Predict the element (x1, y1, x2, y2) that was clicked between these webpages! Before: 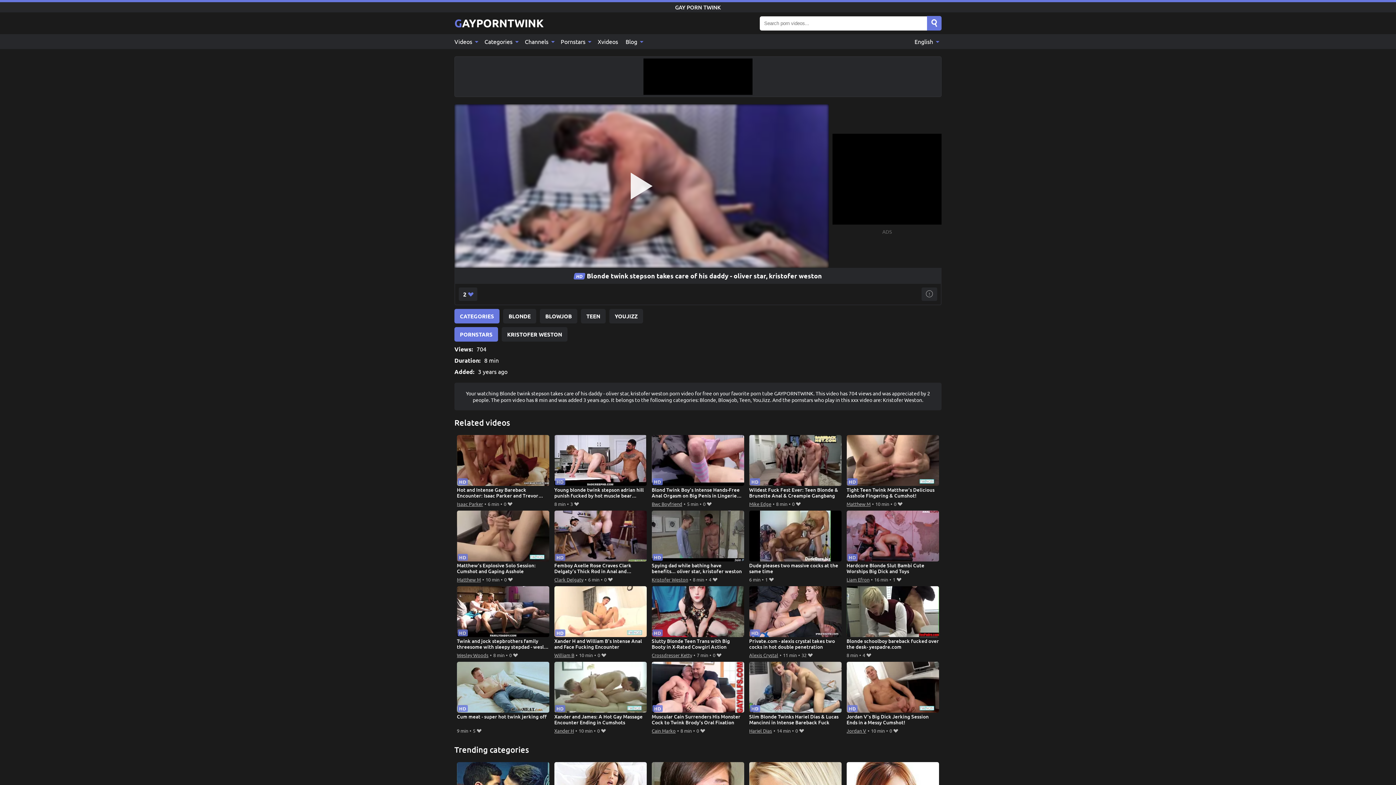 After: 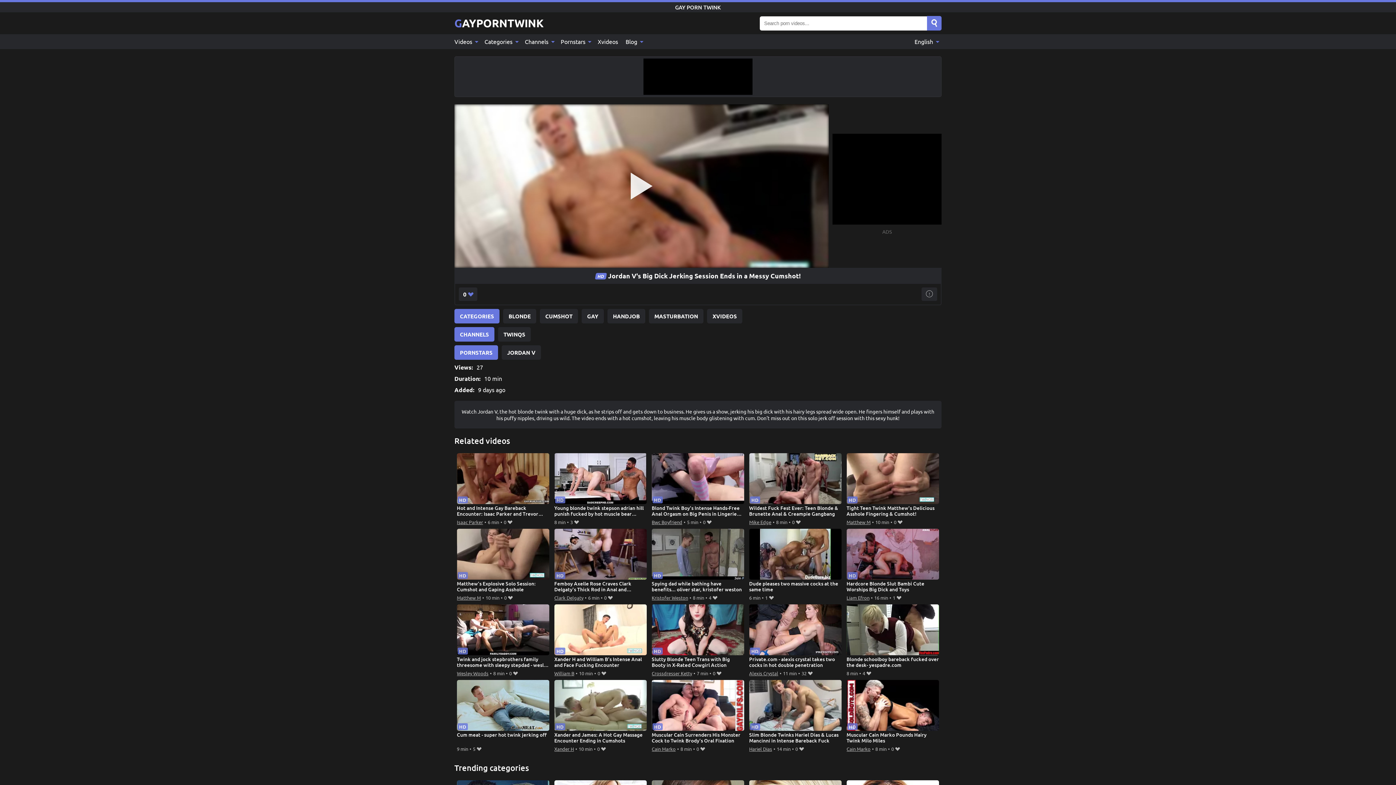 Action: label: Jordan V's Big Dick Jerking Session Ends in a Messy Cumshot! bbox: (846, 662, 939, 726)